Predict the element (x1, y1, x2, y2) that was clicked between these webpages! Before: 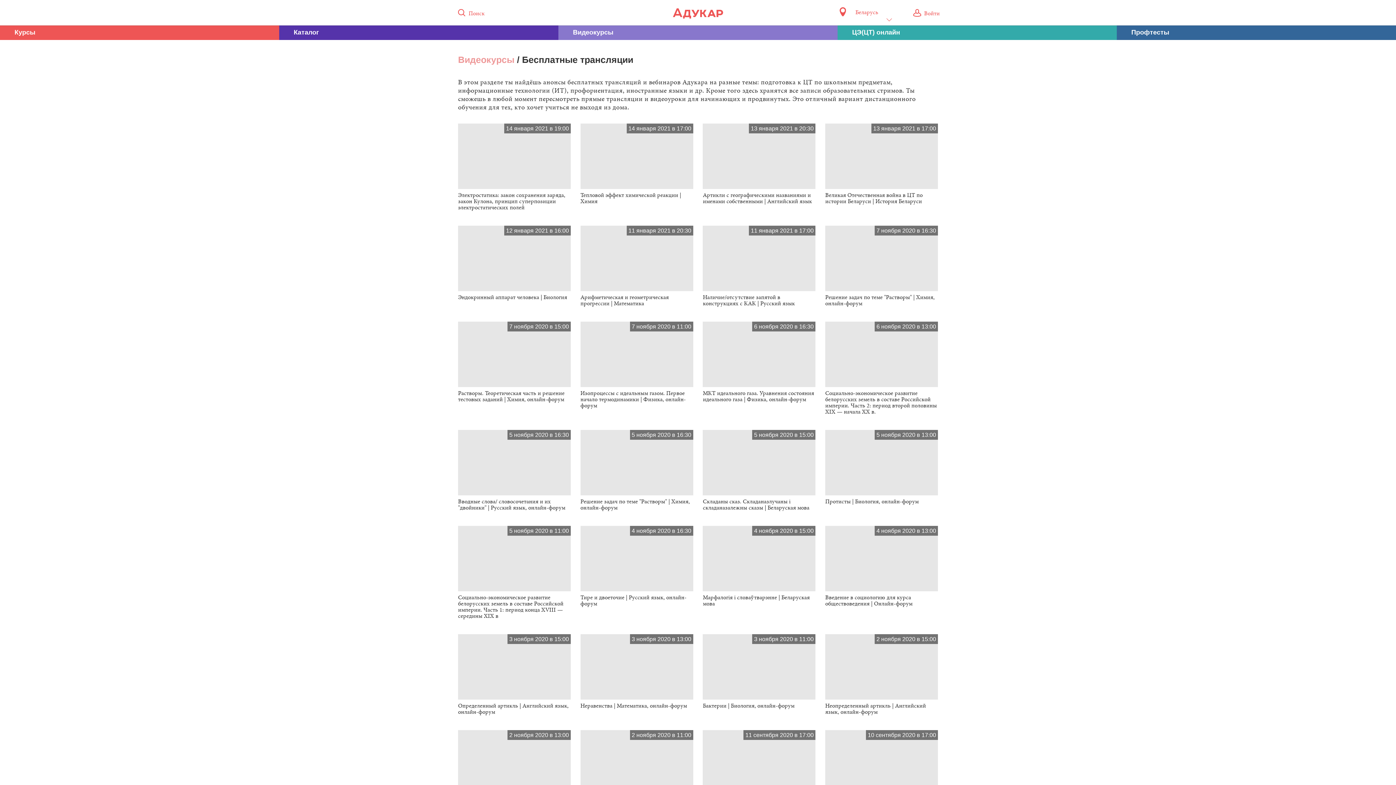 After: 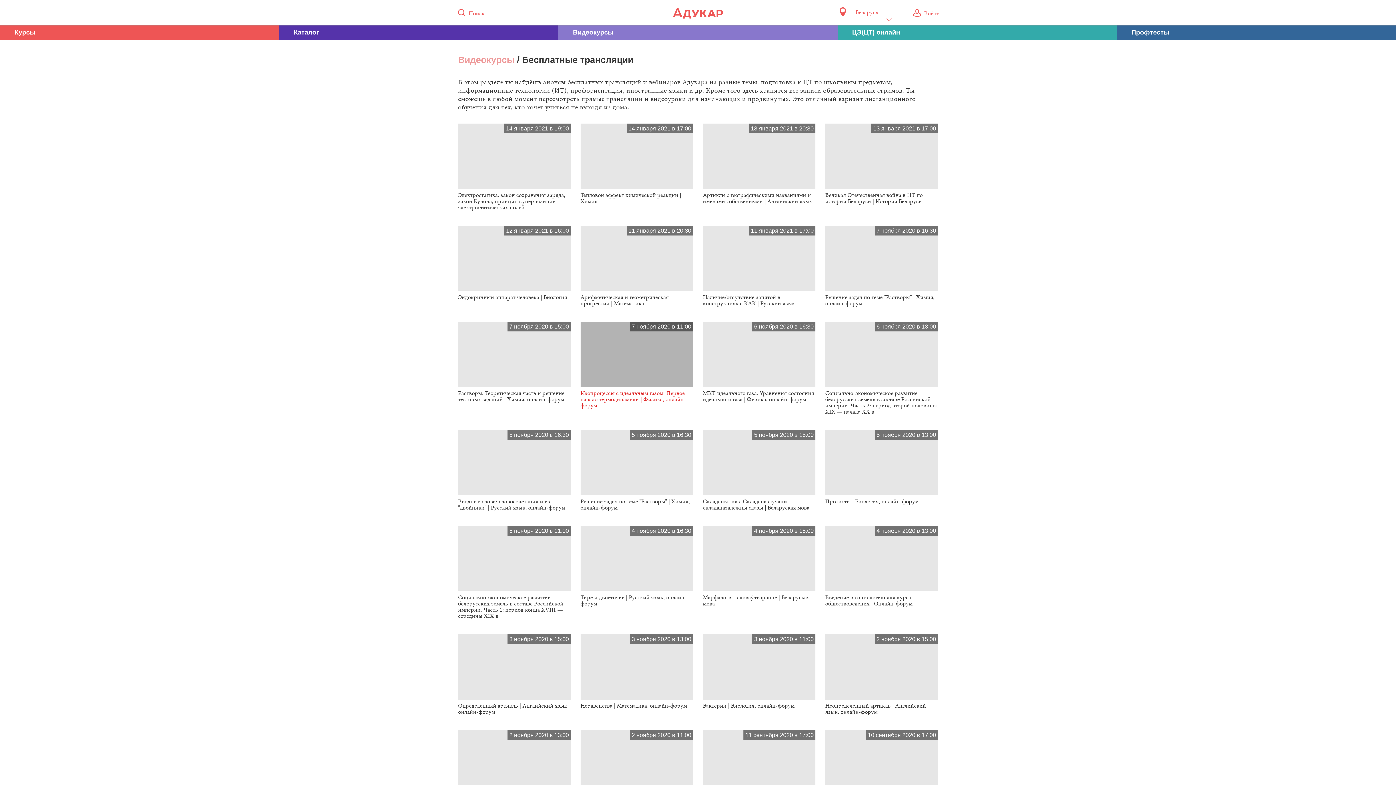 Action: label: 7 ноября 2020 в 11:00
Изопроцессы с идеальным газом. Первое начало термодинамики | Физика, онлайн-форум bbox: (580, 321, 693, 415)